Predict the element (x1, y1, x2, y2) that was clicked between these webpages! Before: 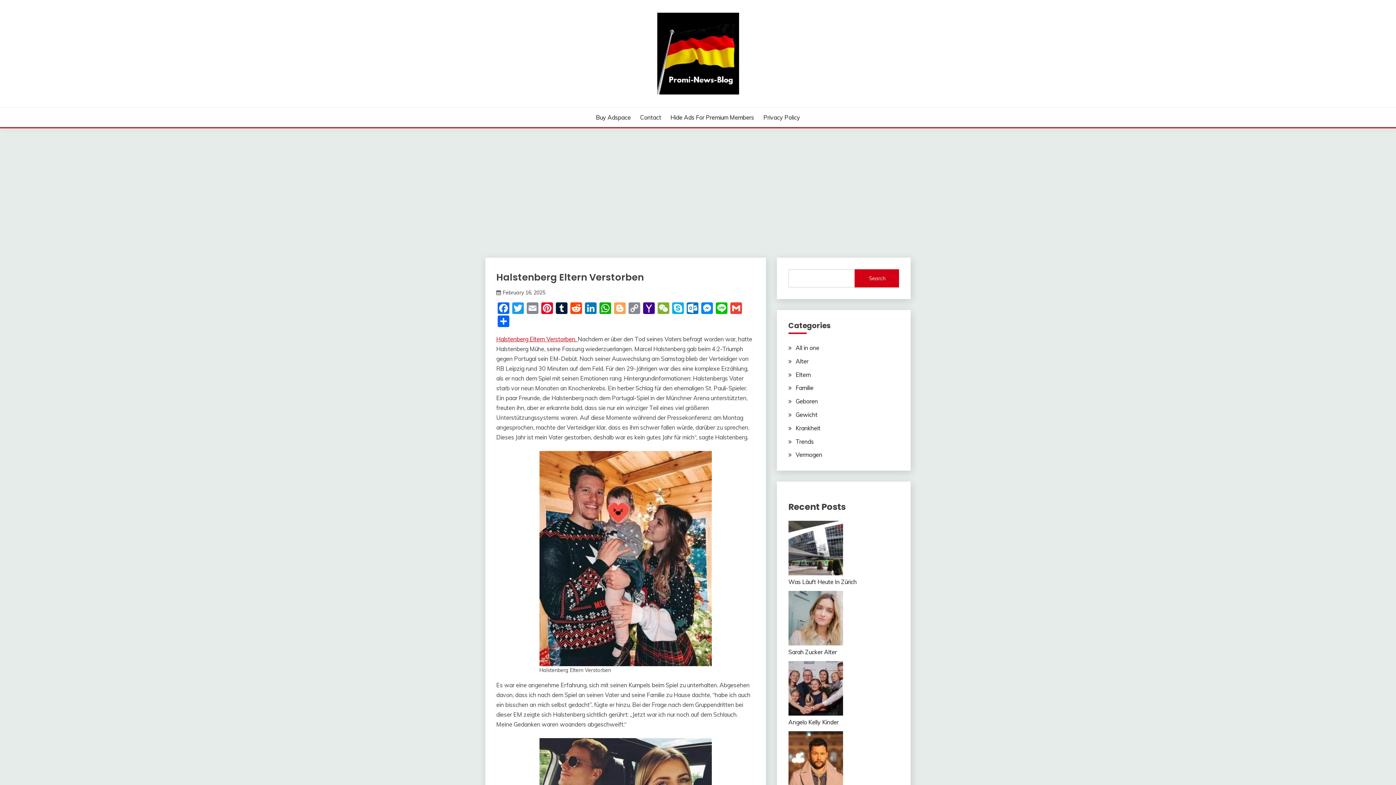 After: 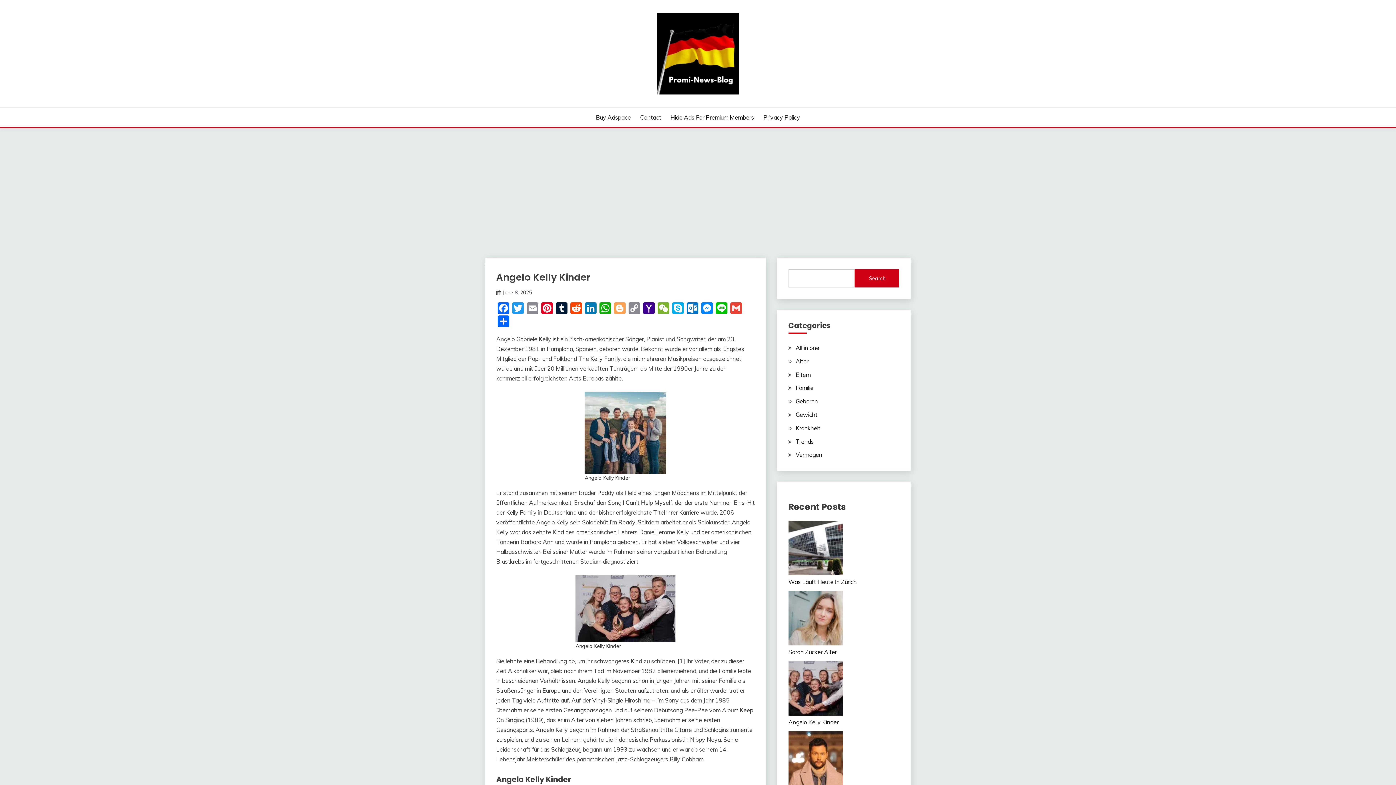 Action: label: Angelo Kelly Kinder bbox: (788, 718, 838, 726)